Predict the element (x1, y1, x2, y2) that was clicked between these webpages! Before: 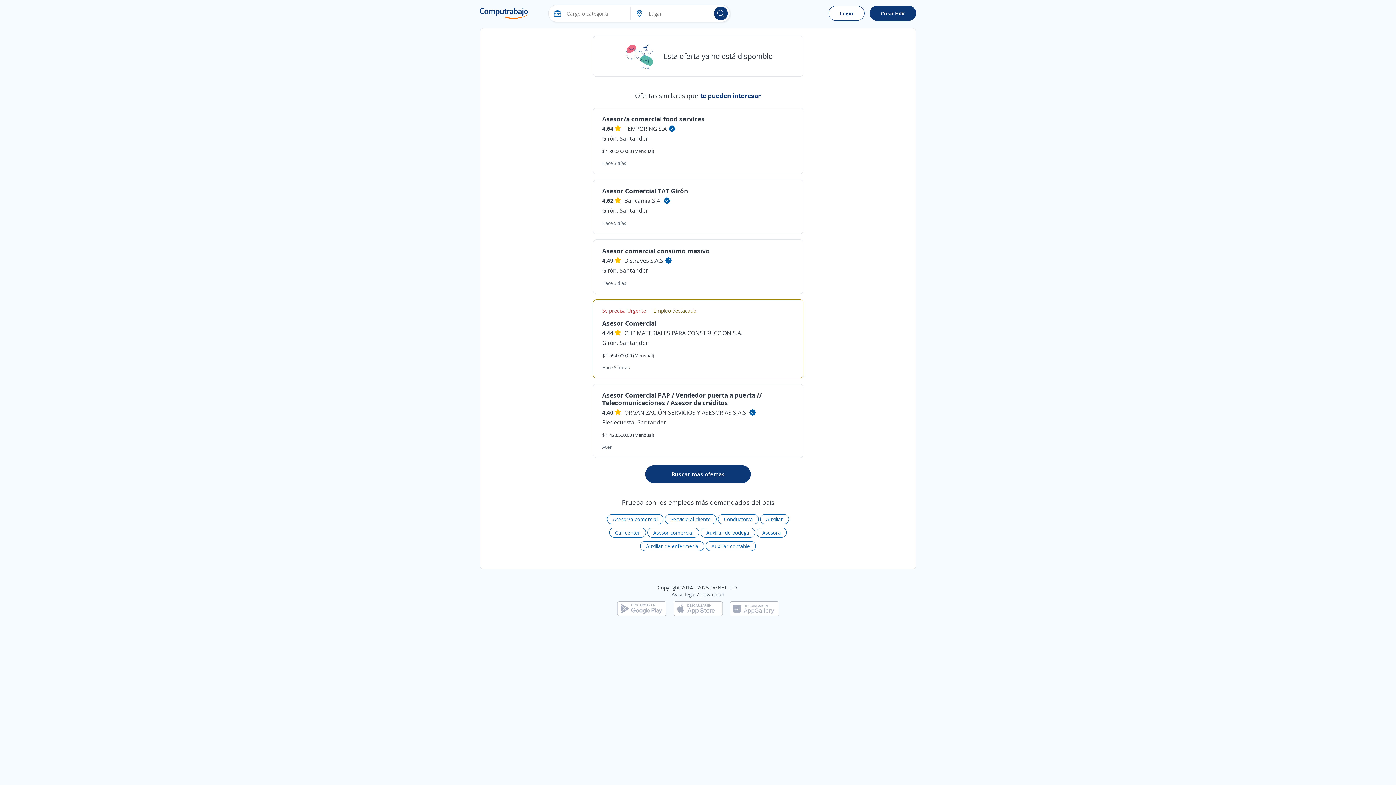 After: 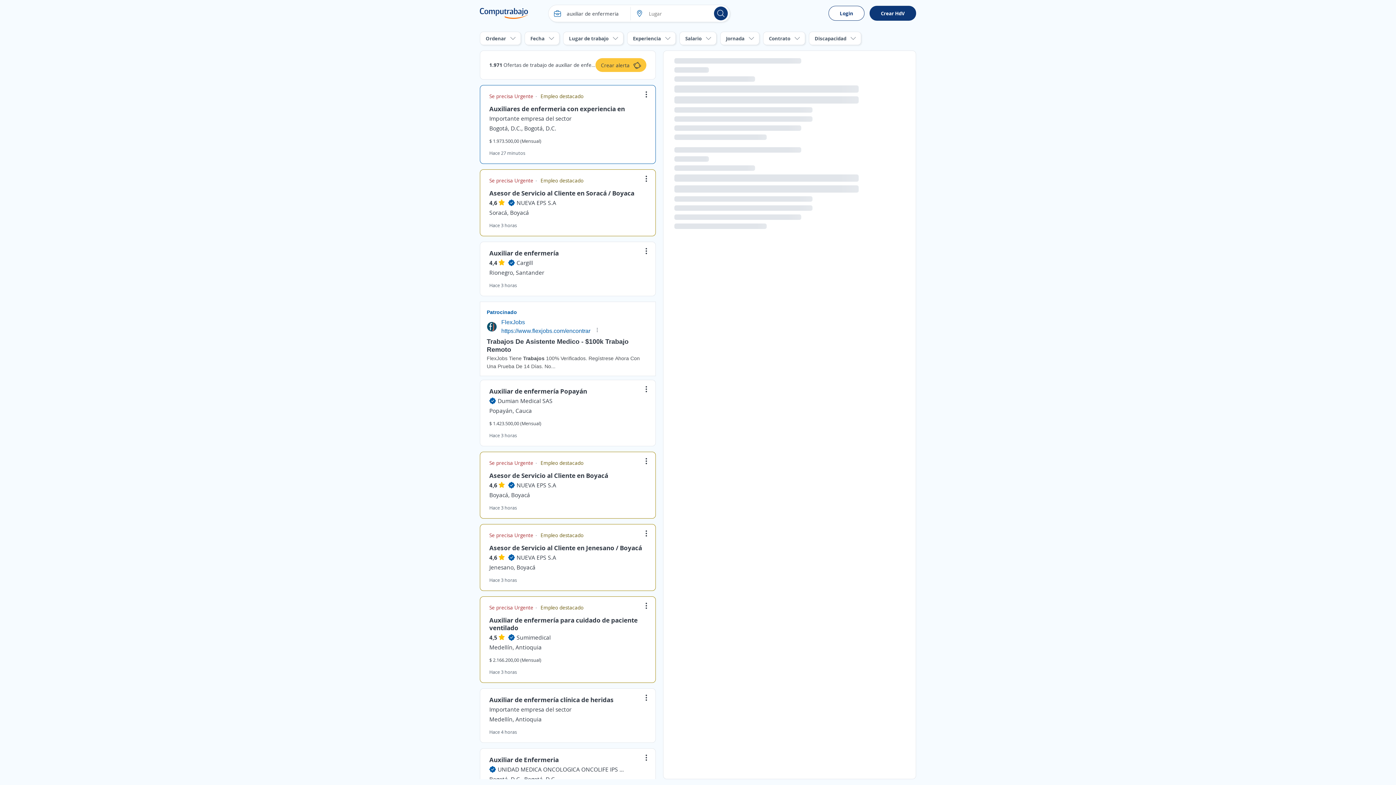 Action: label: Auxiliar de enfermería bbox: (640, 541, 704, 551)